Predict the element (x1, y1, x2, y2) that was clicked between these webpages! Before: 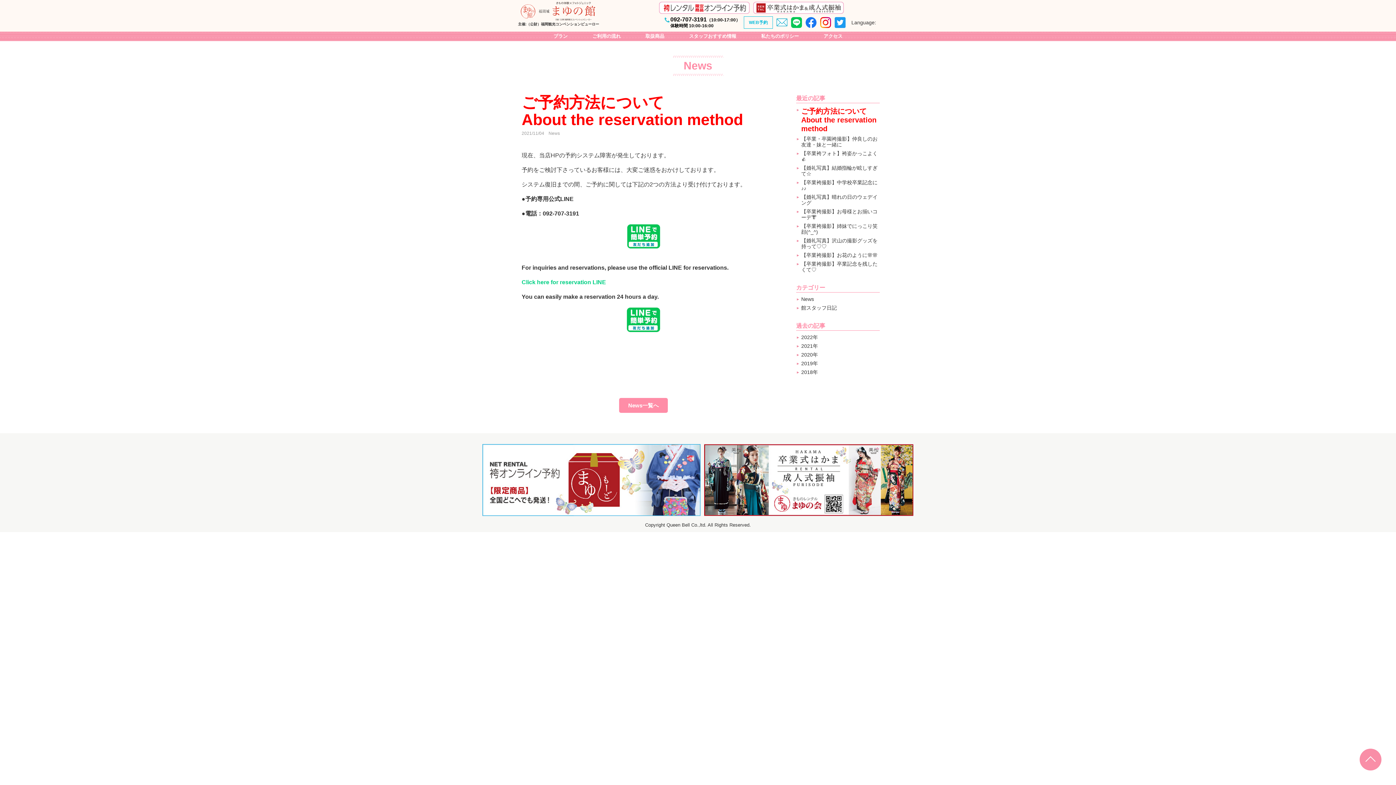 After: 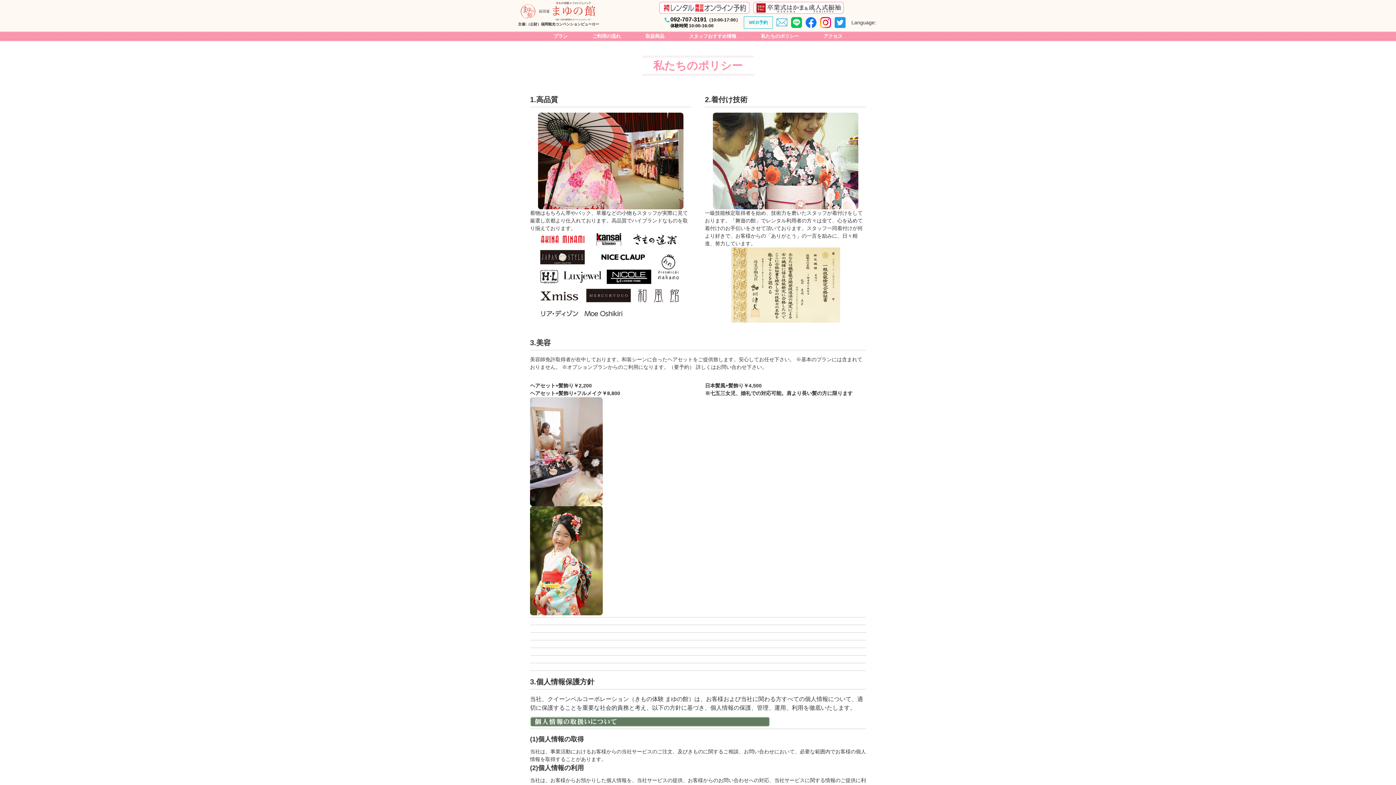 Action: bbox: (761, 33, 799, 38) label: 私たちのポリシー